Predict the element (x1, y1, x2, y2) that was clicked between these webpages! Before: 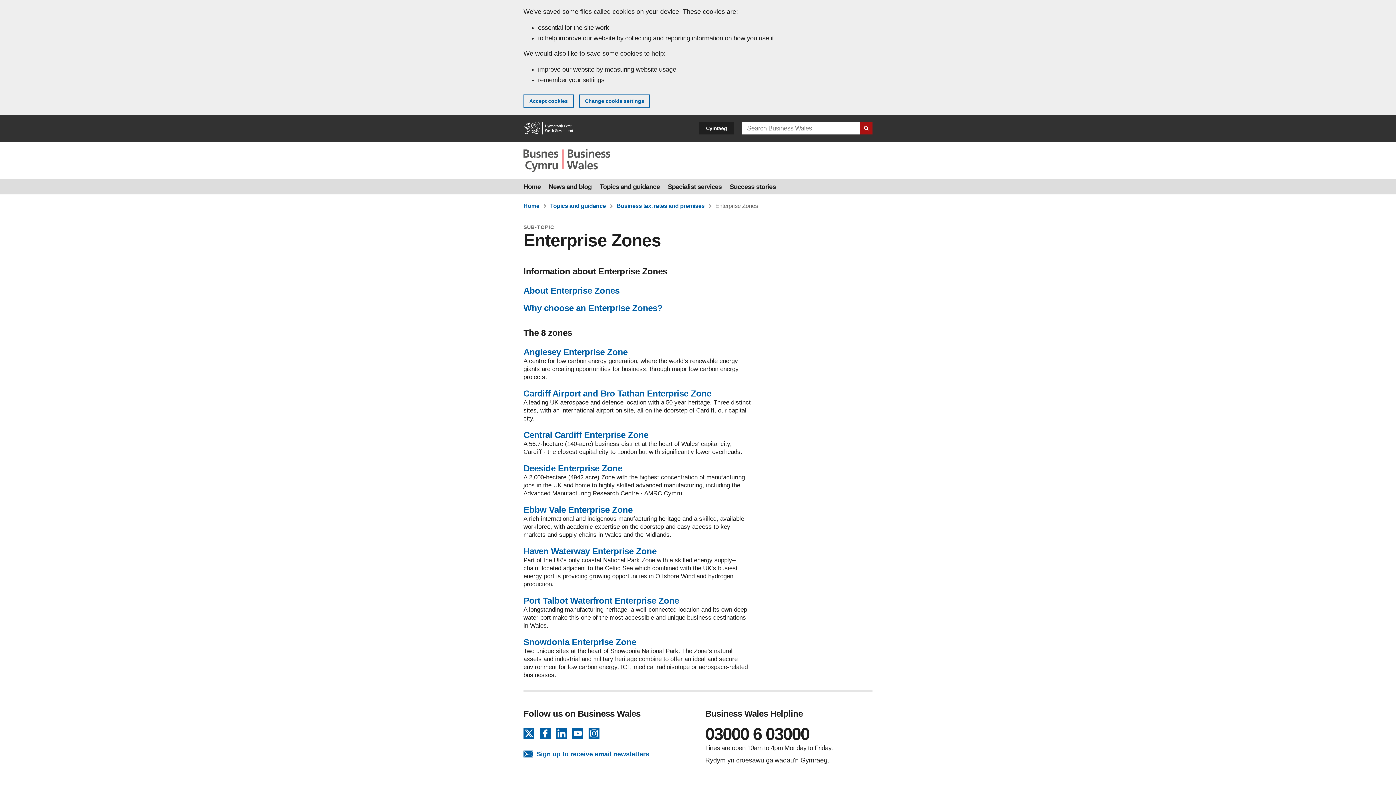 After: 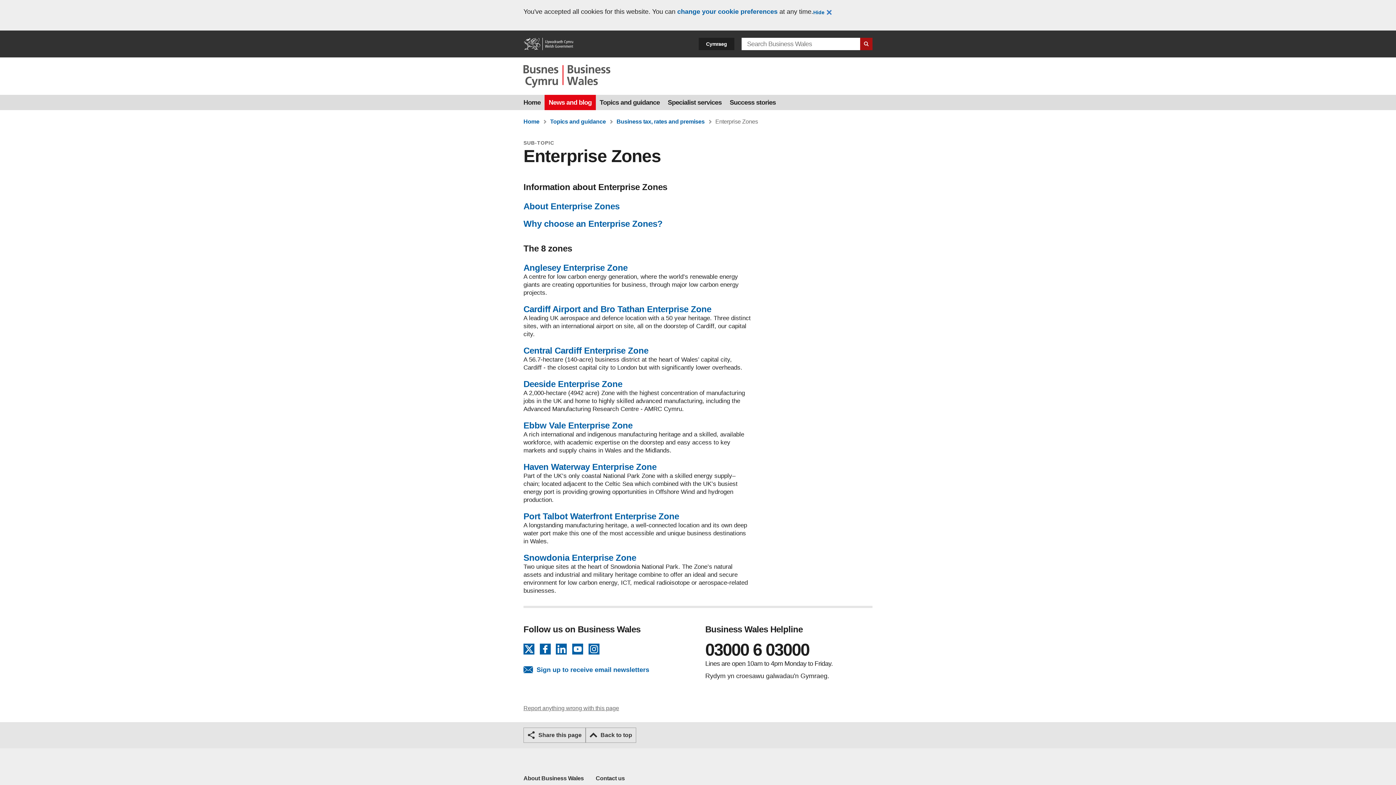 Action: label: Accept cookies bbox: (523, 94, 573, 107)